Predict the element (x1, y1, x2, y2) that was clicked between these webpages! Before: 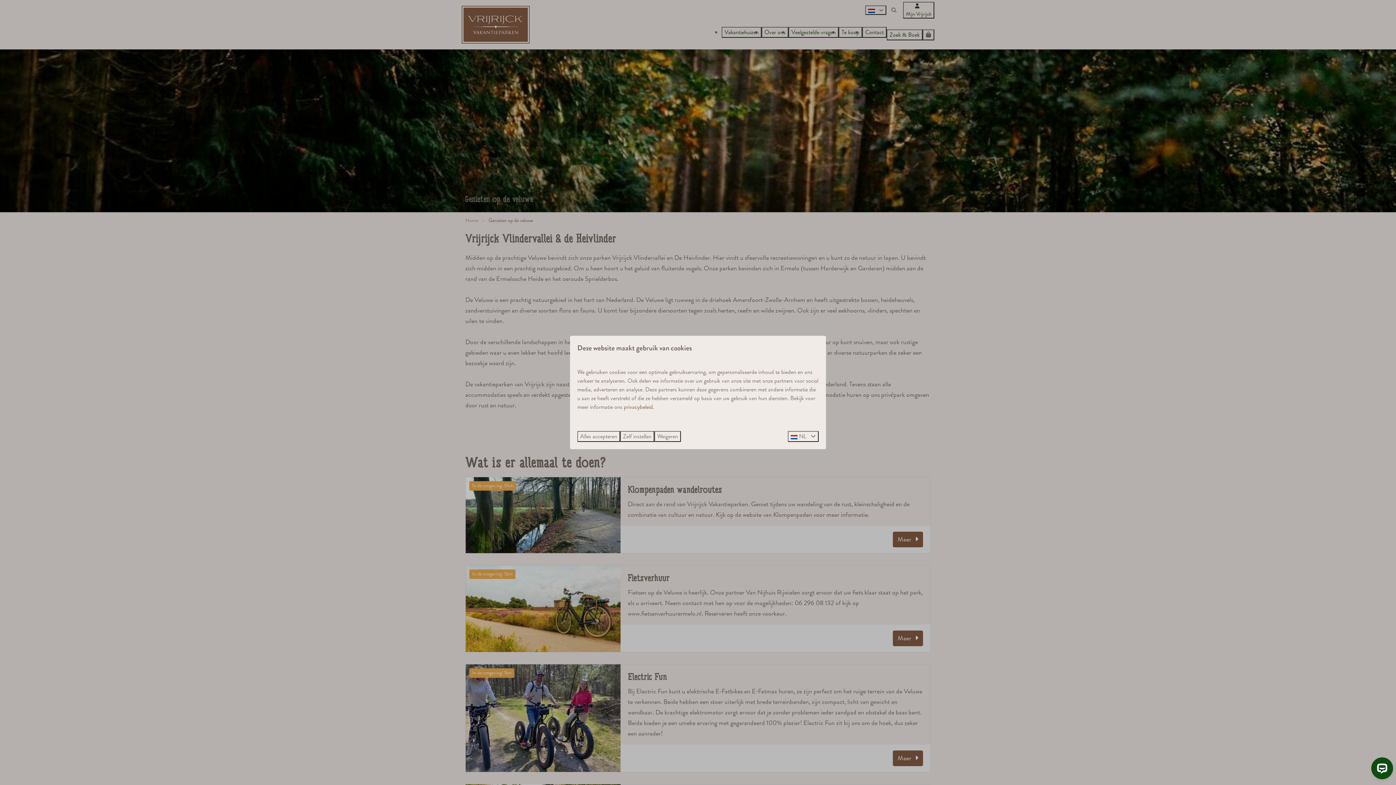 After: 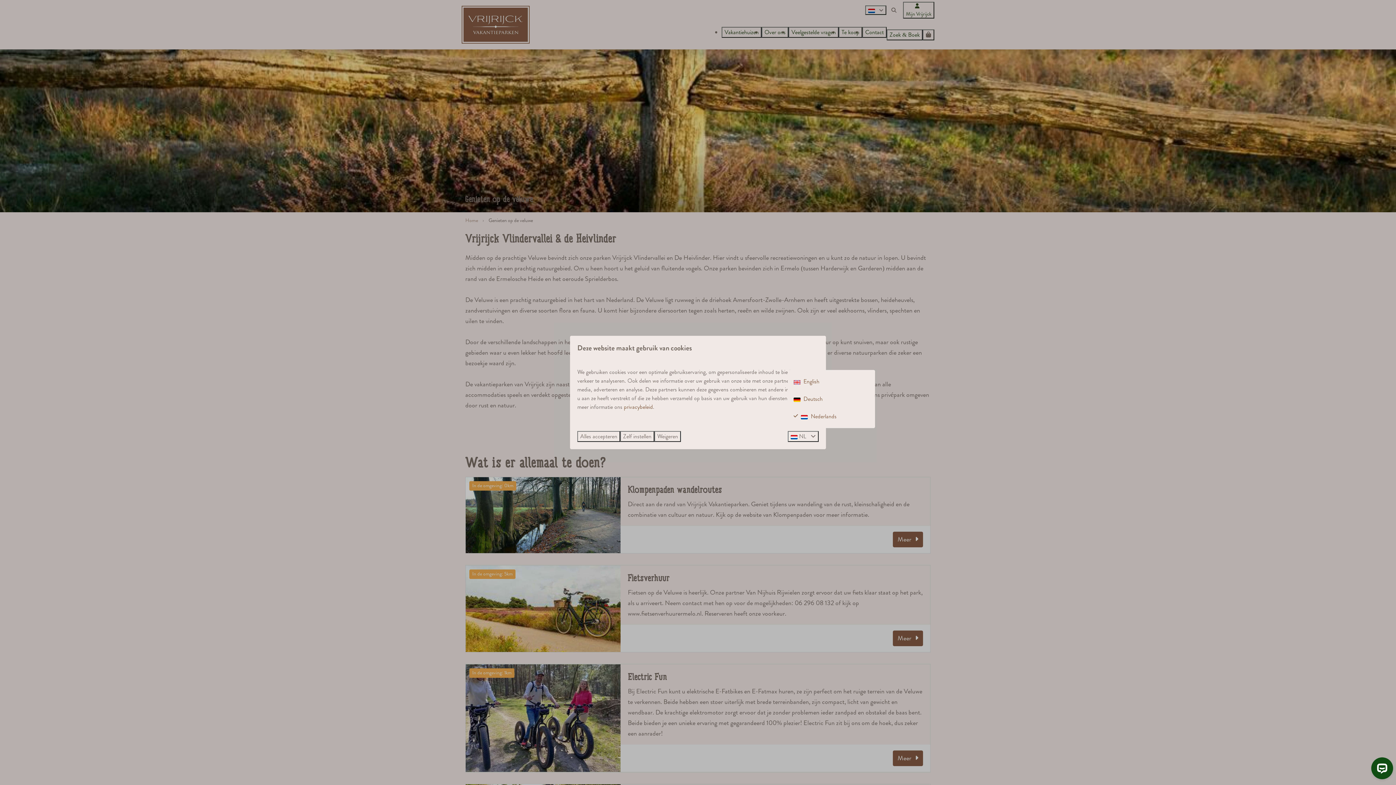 Action: bbox: (788, 431, 818, 442) label:  NL 